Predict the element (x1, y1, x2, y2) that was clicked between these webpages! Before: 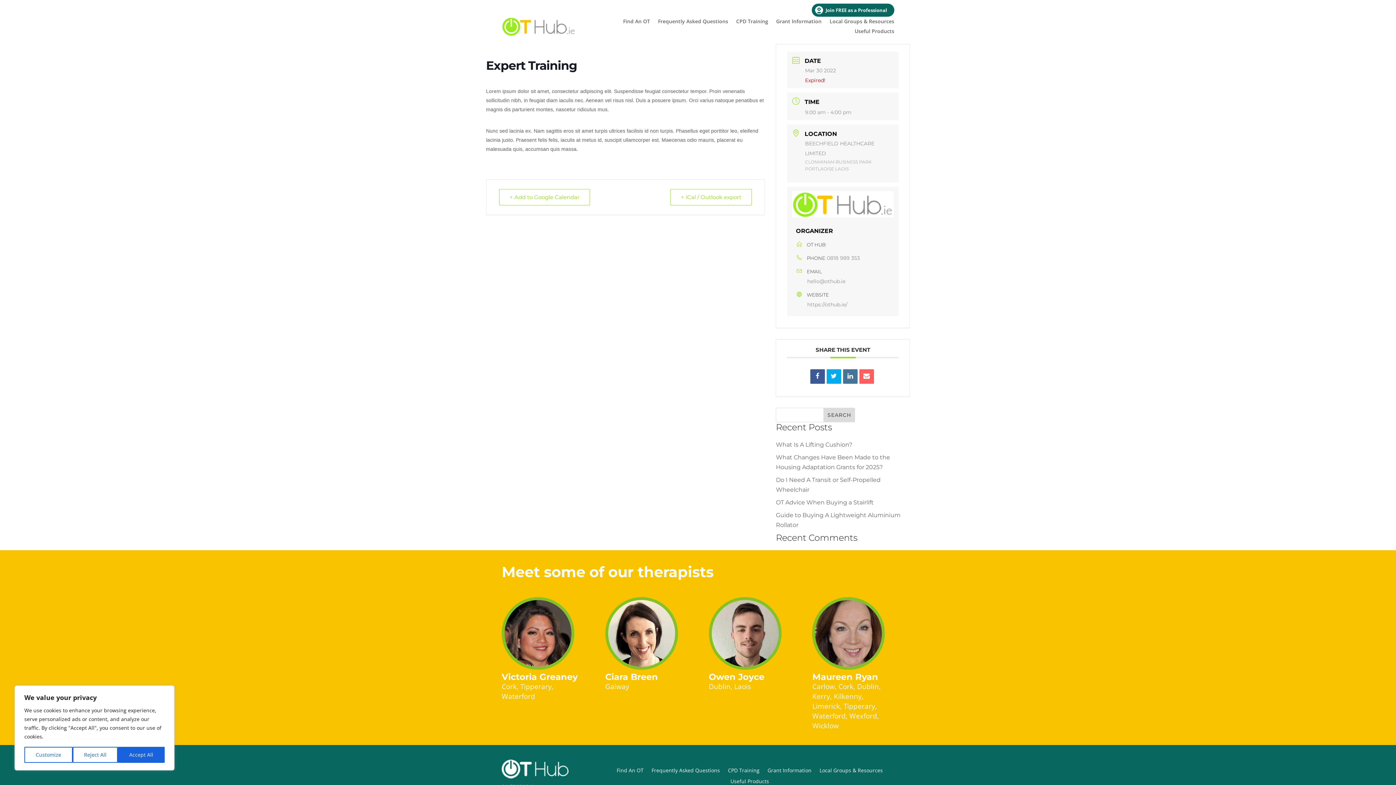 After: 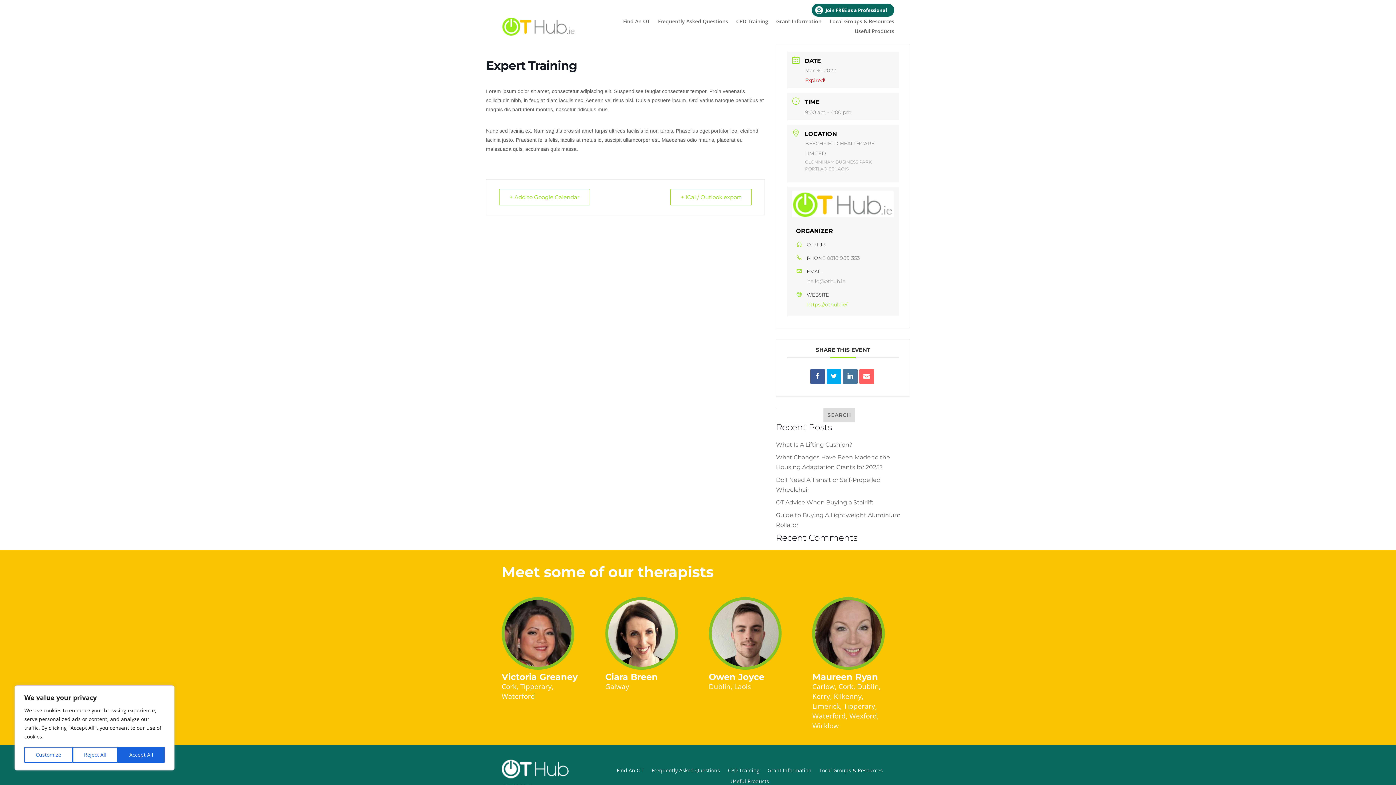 Action: bbox: (807, 301, 847, 308) label: https://othub.ie/